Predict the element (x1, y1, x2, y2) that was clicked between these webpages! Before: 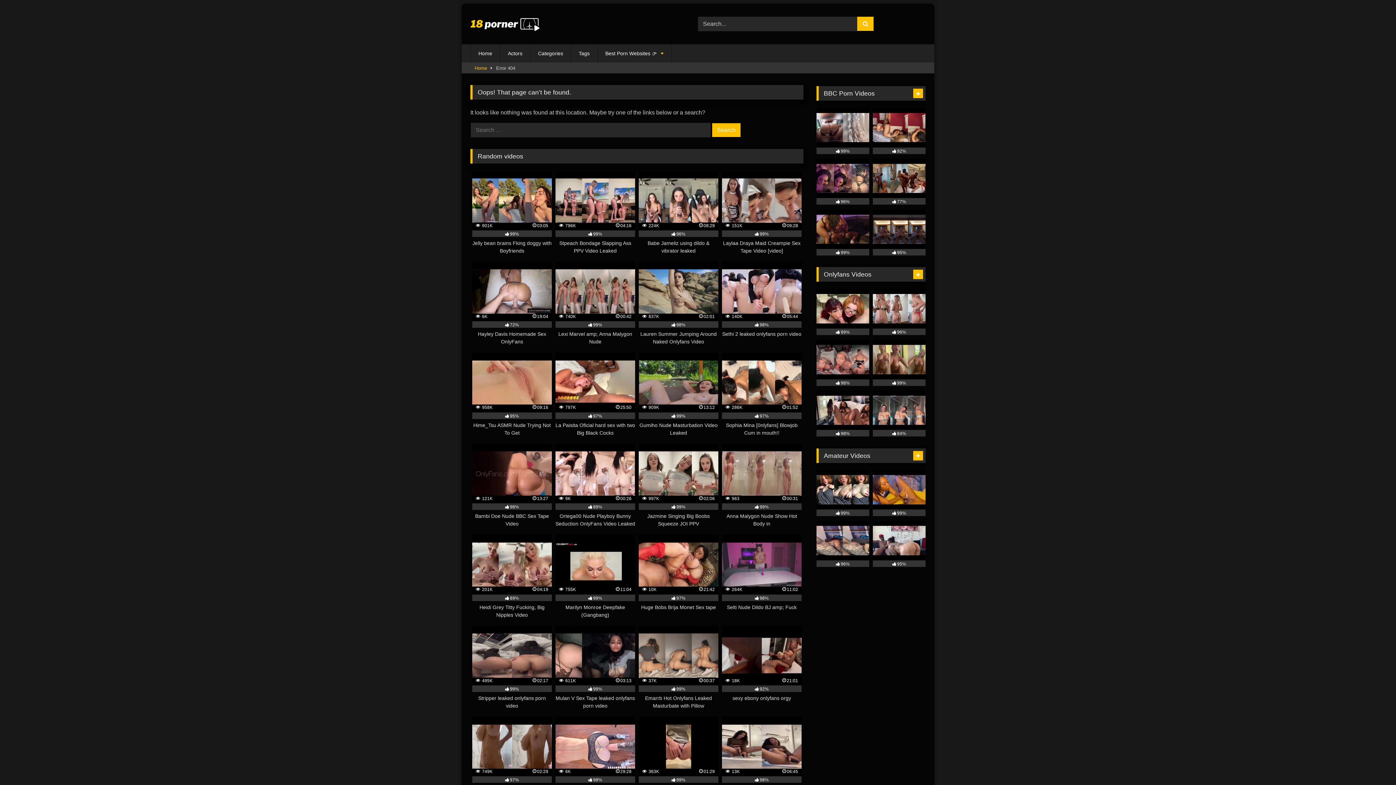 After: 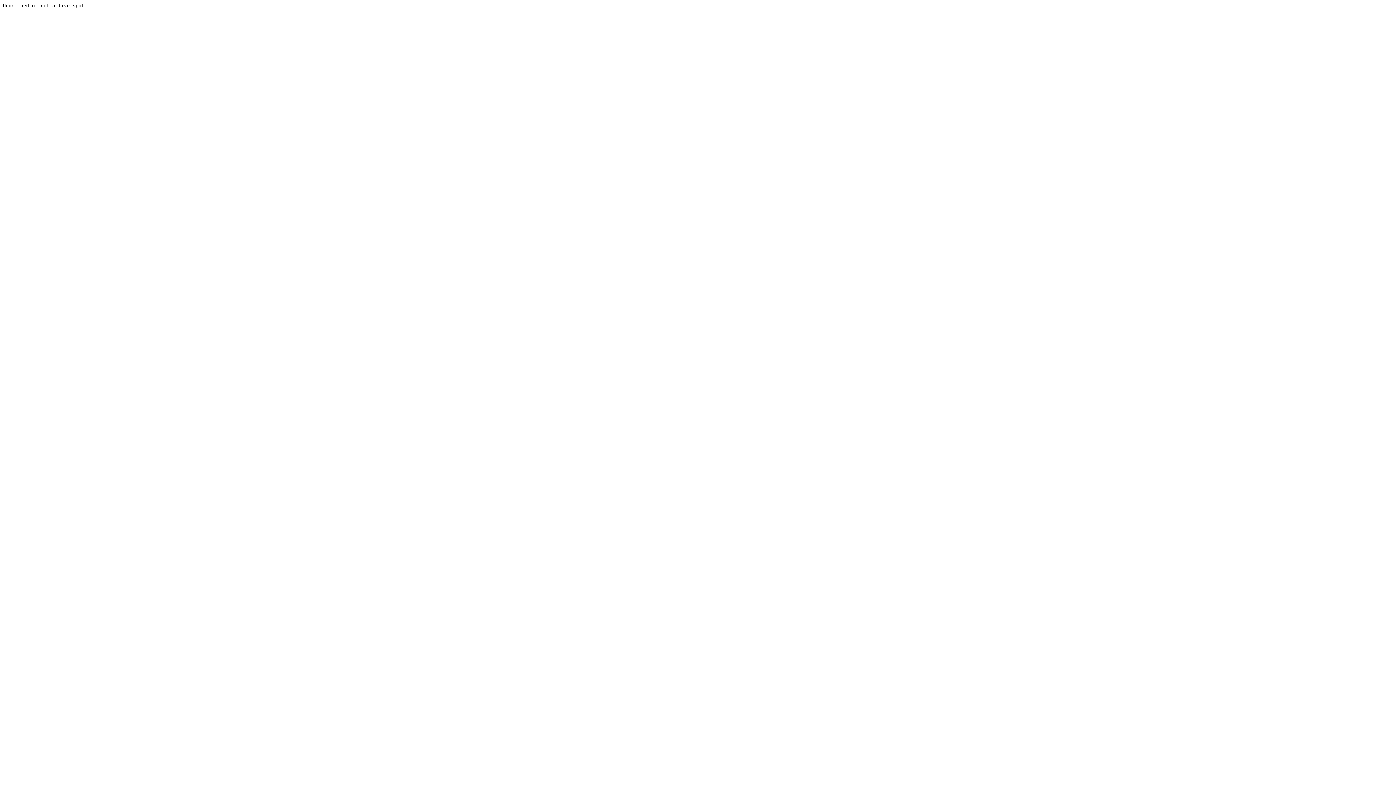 Action: label:  121K
13:27
98%
Bambi Doe Nude BBC Sex Tape Video bbox: (472, 443, 552, 528)